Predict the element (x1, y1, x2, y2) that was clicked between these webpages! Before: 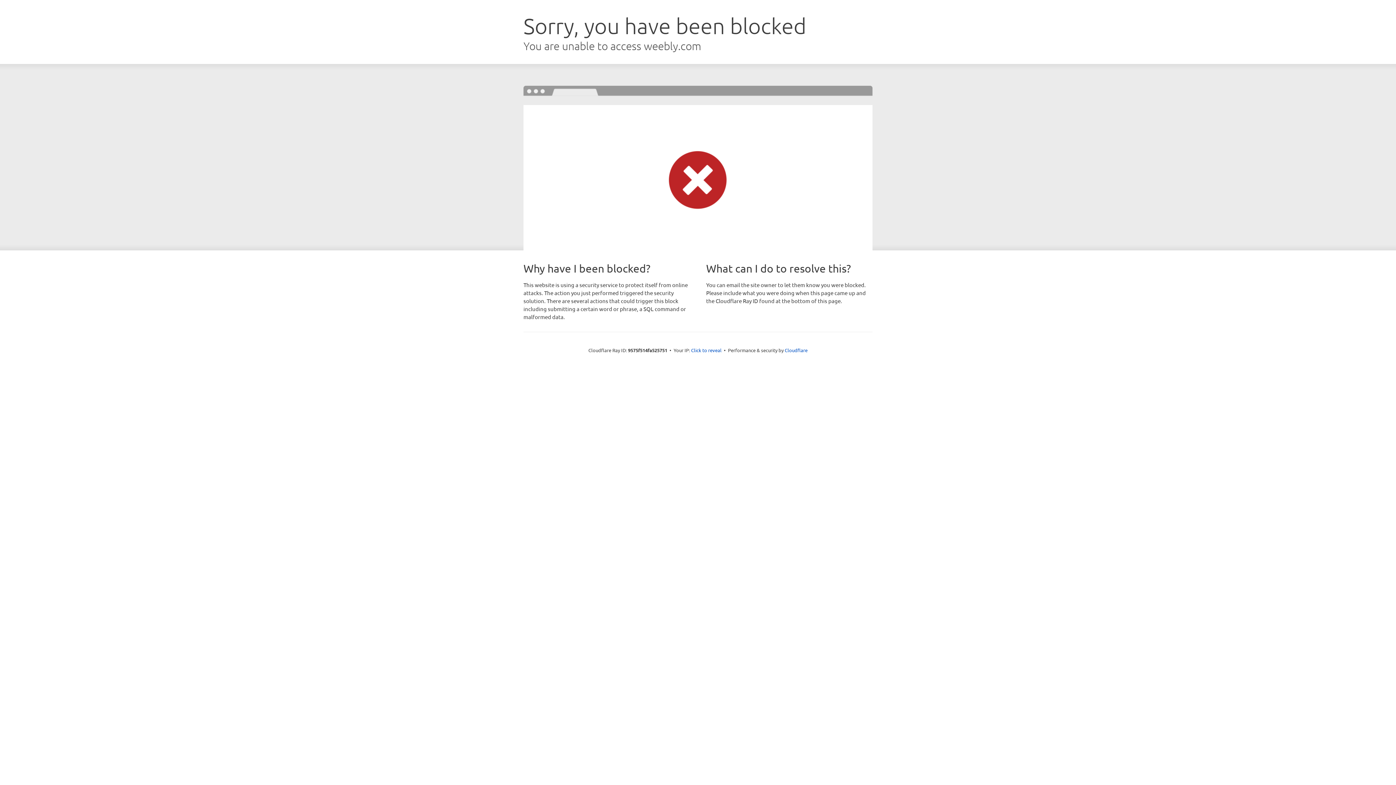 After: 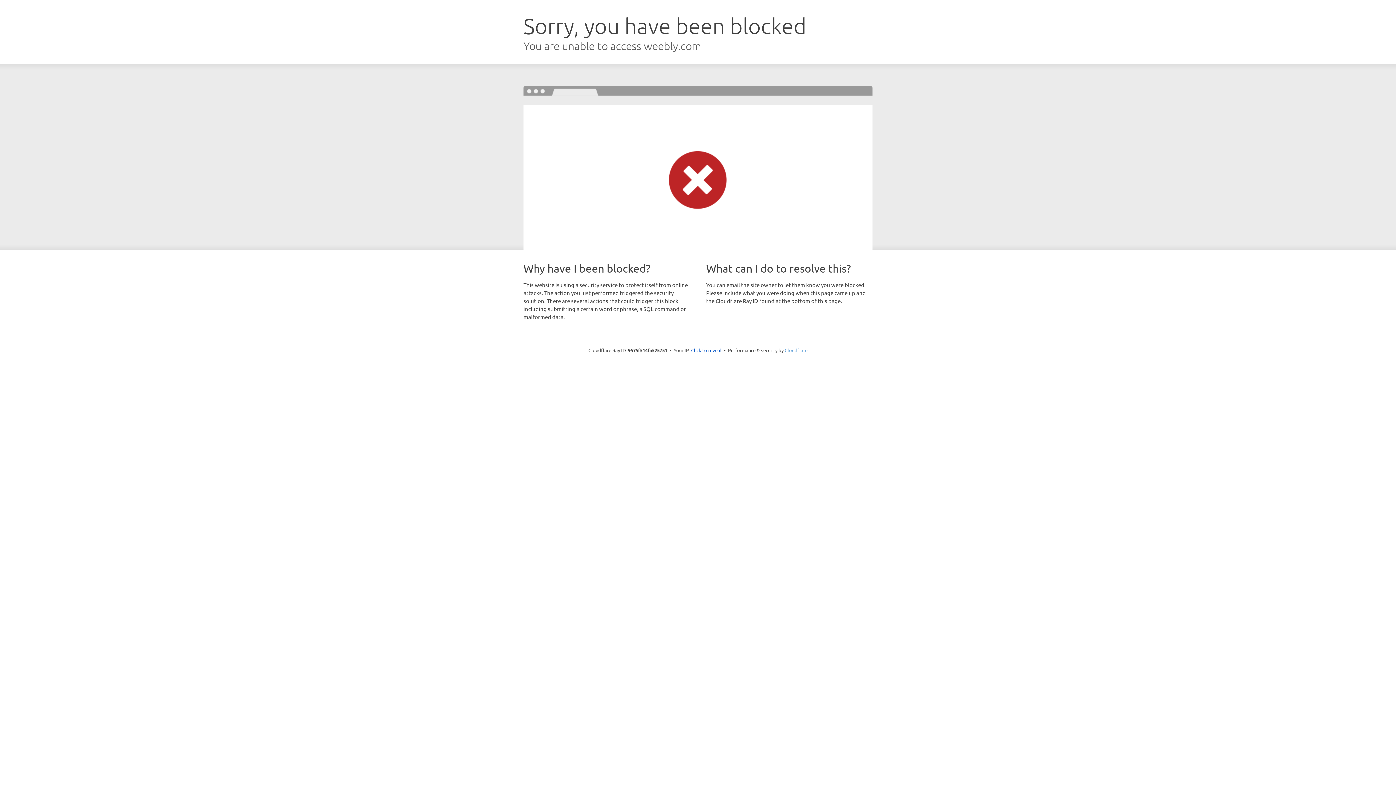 Action: bbox: (784, 347, 807, 353) label: Cloudflare